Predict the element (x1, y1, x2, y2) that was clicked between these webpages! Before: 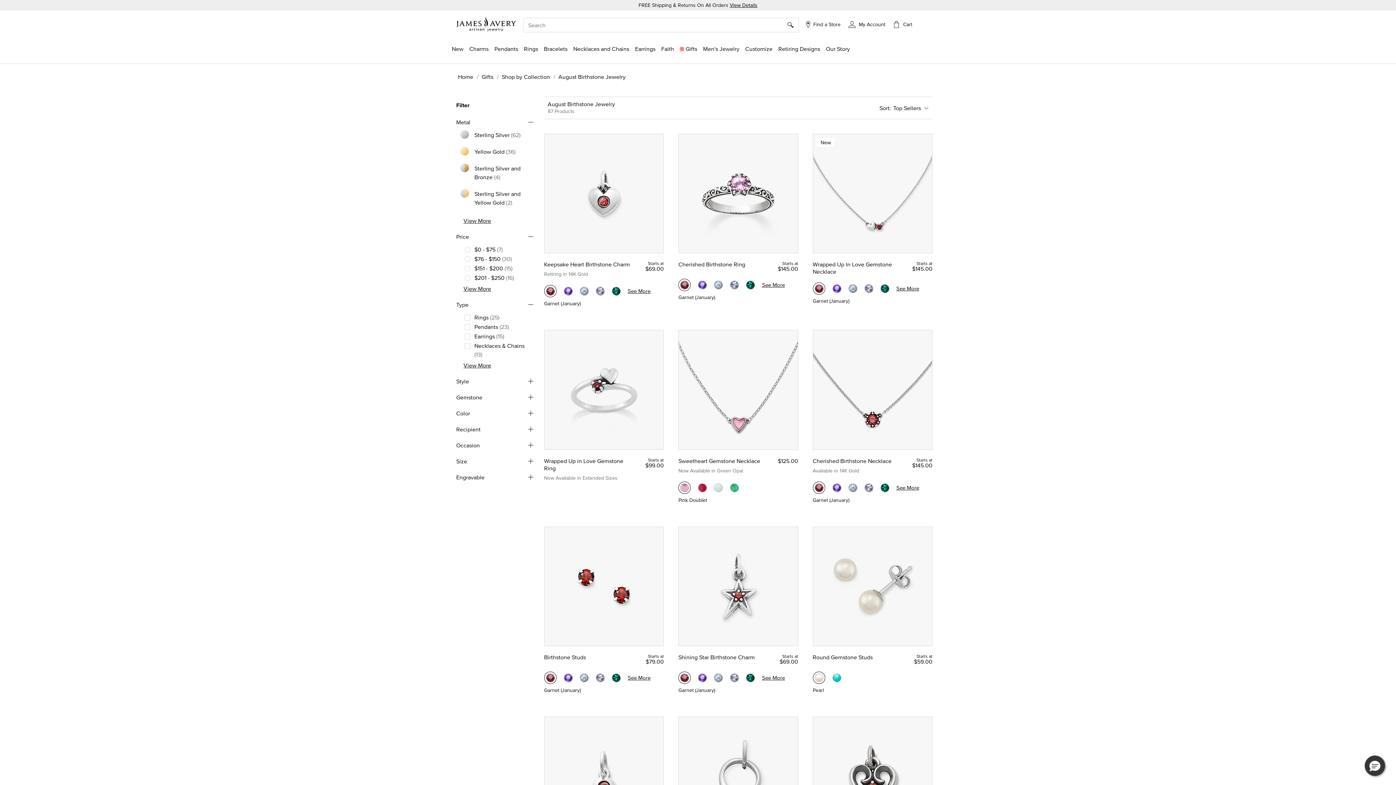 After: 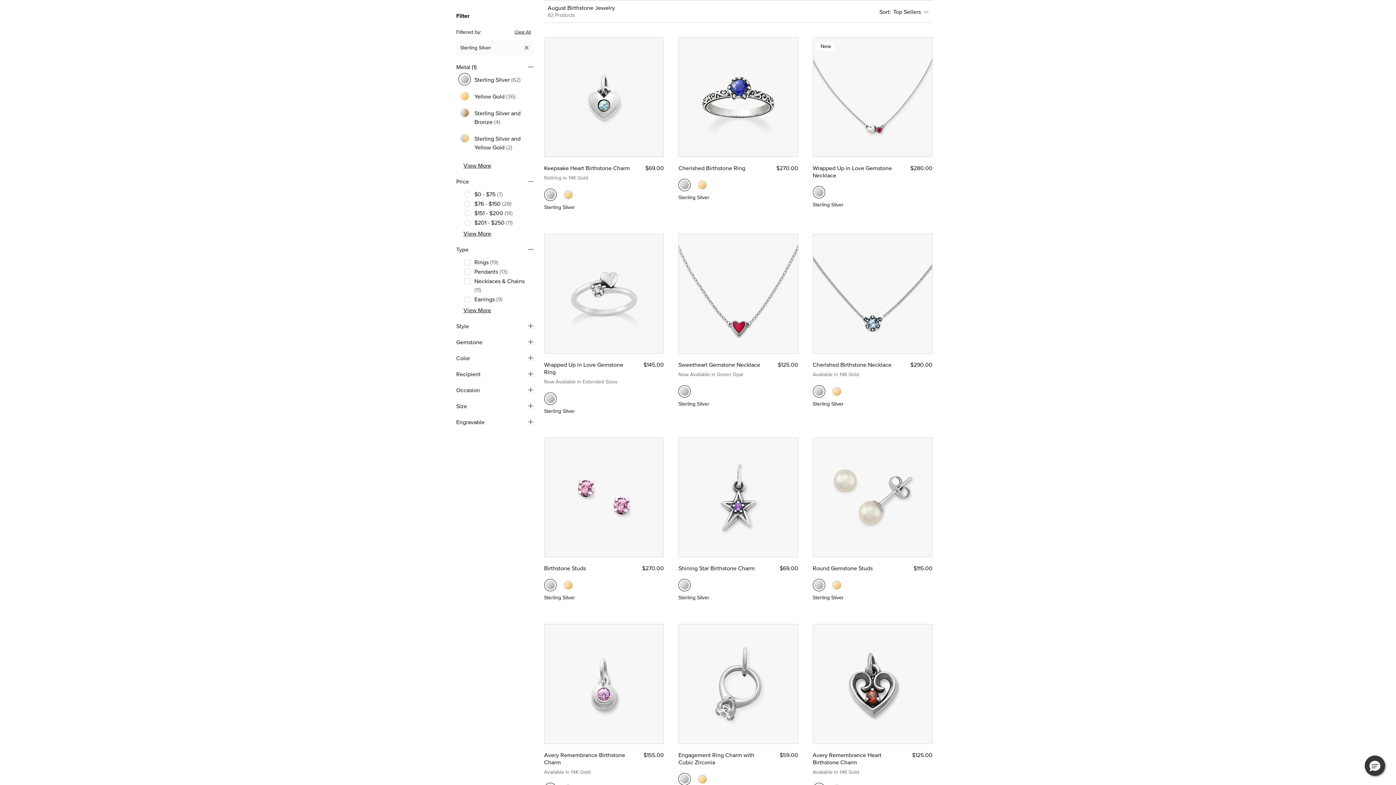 Action: bbox: (473, 130, 522, 139) label: Refinement Value Metal